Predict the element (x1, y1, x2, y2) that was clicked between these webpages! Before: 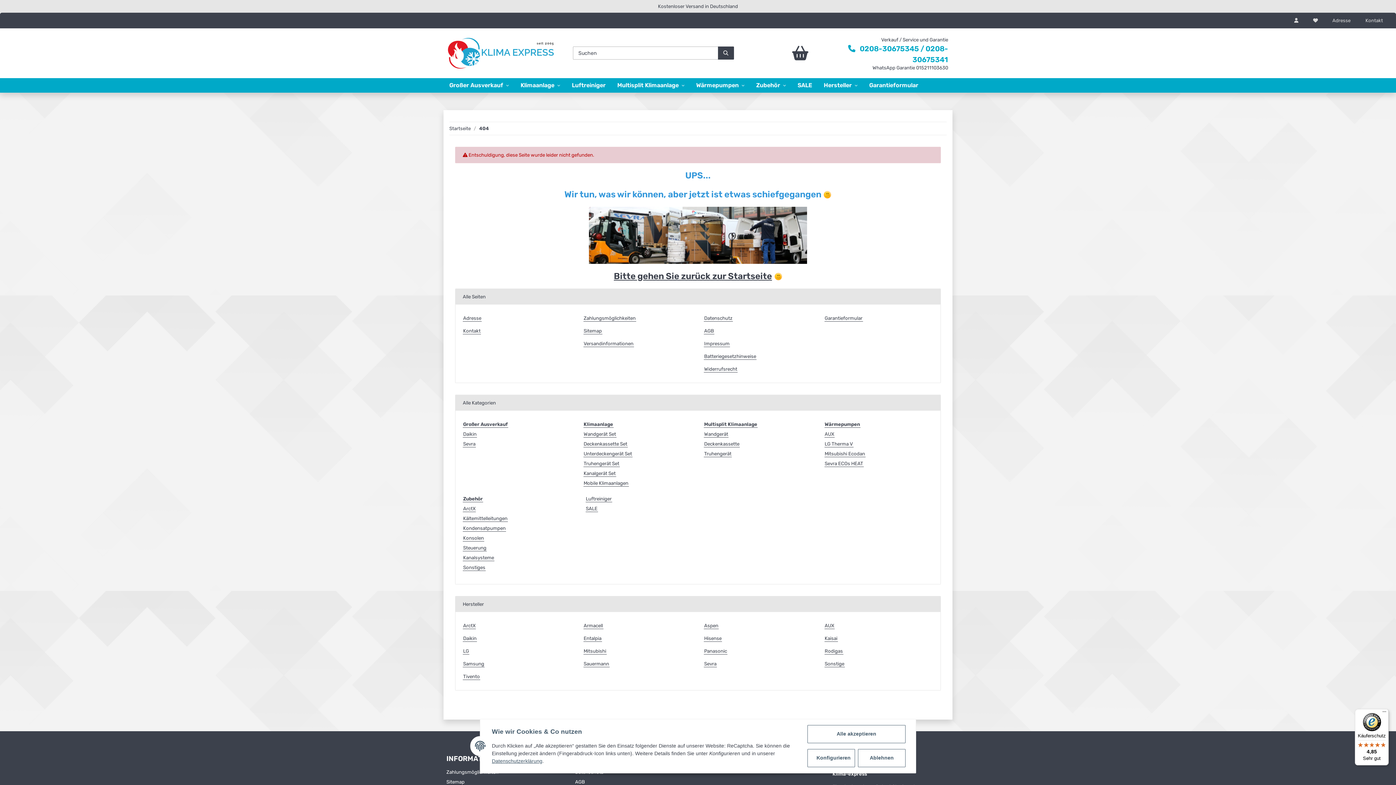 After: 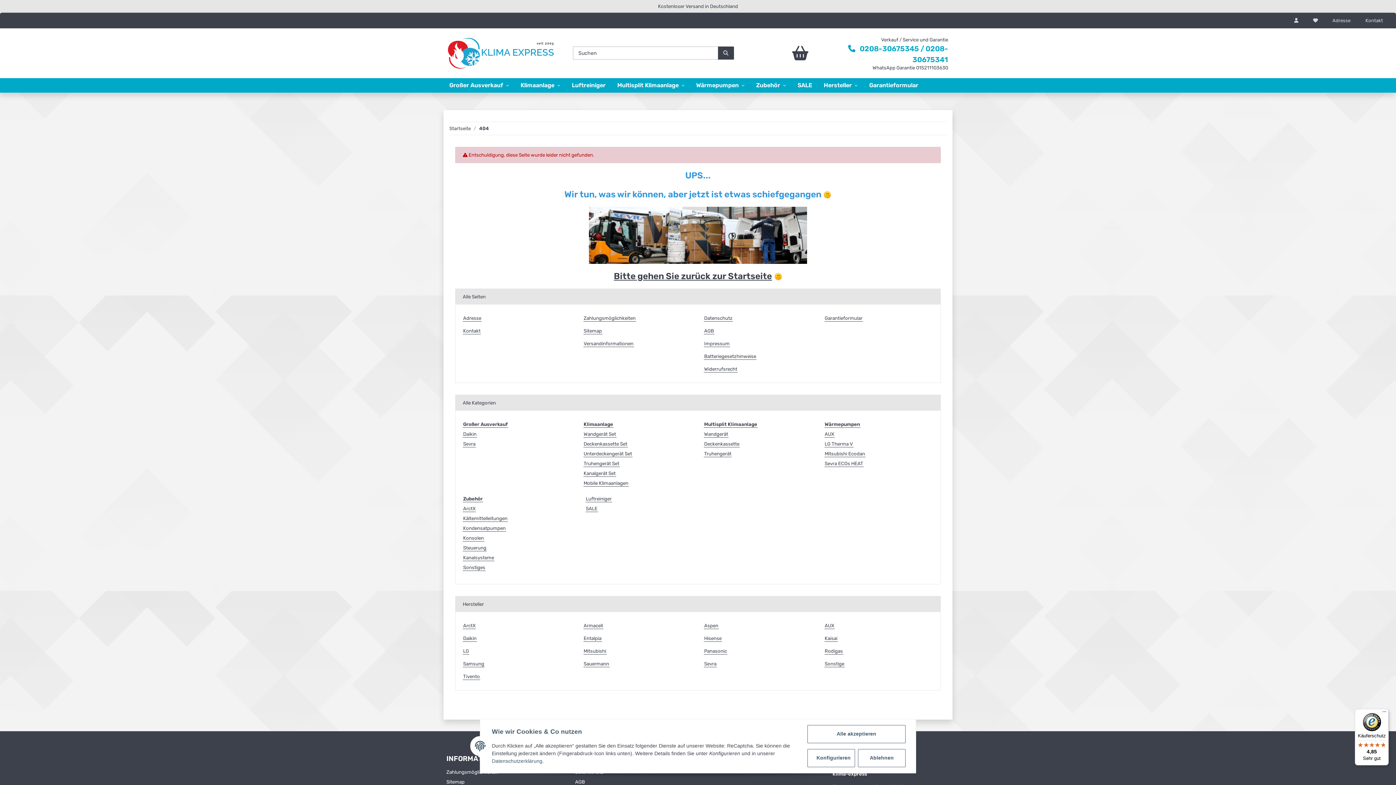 Action: label: Datenschutzerklärung bbox: (492, 758, 542, 764)